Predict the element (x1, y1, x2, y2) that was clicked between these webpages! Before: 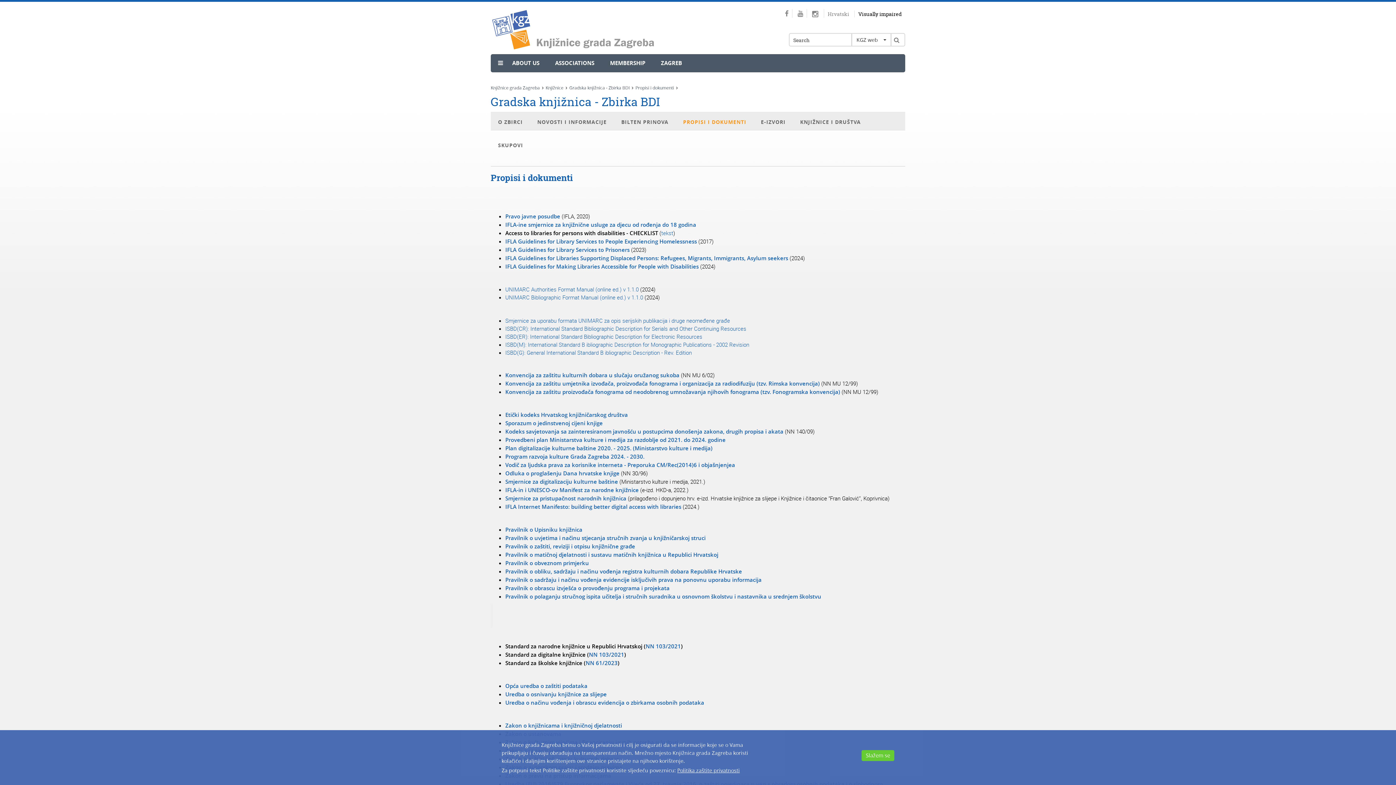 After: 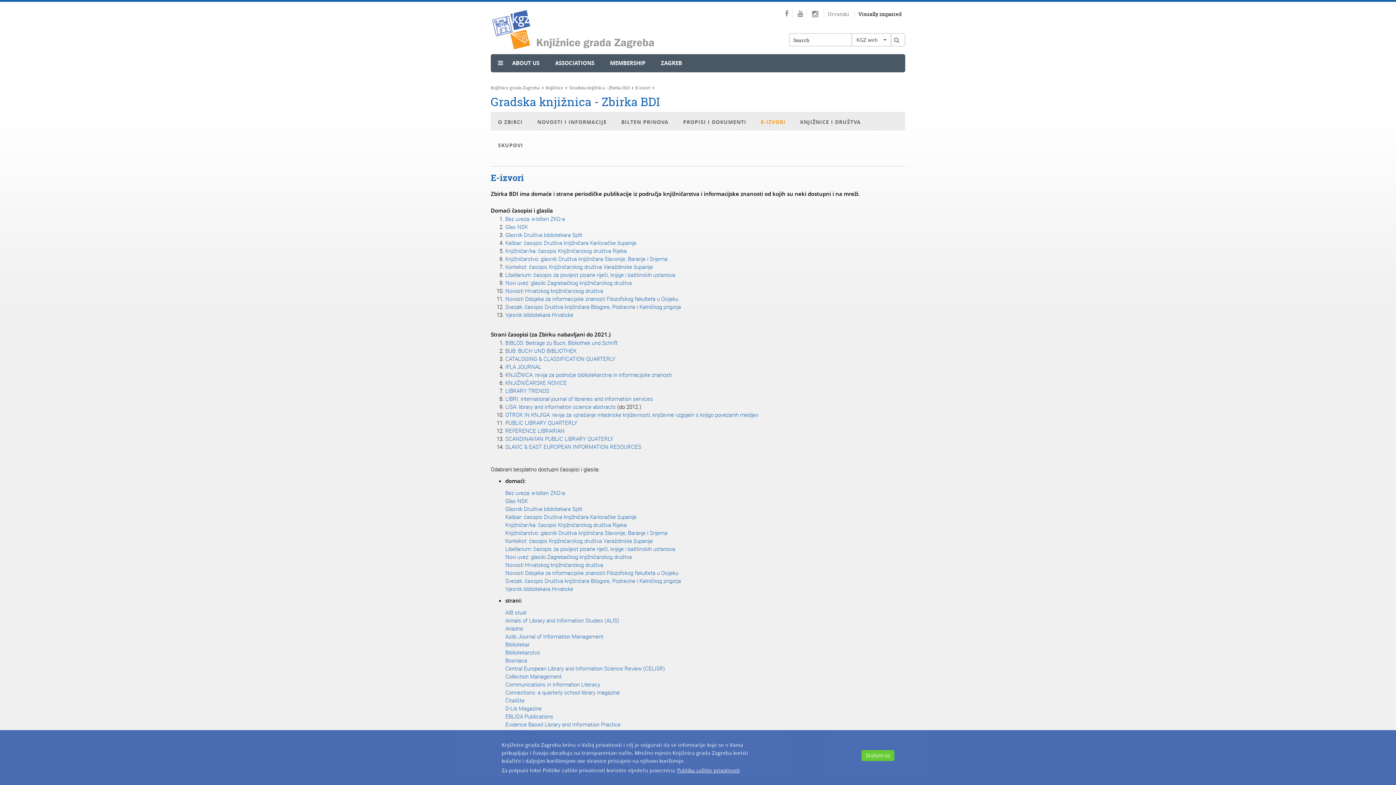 Action: bbox: (753, 112, 793, 132) label: E-IZVORI